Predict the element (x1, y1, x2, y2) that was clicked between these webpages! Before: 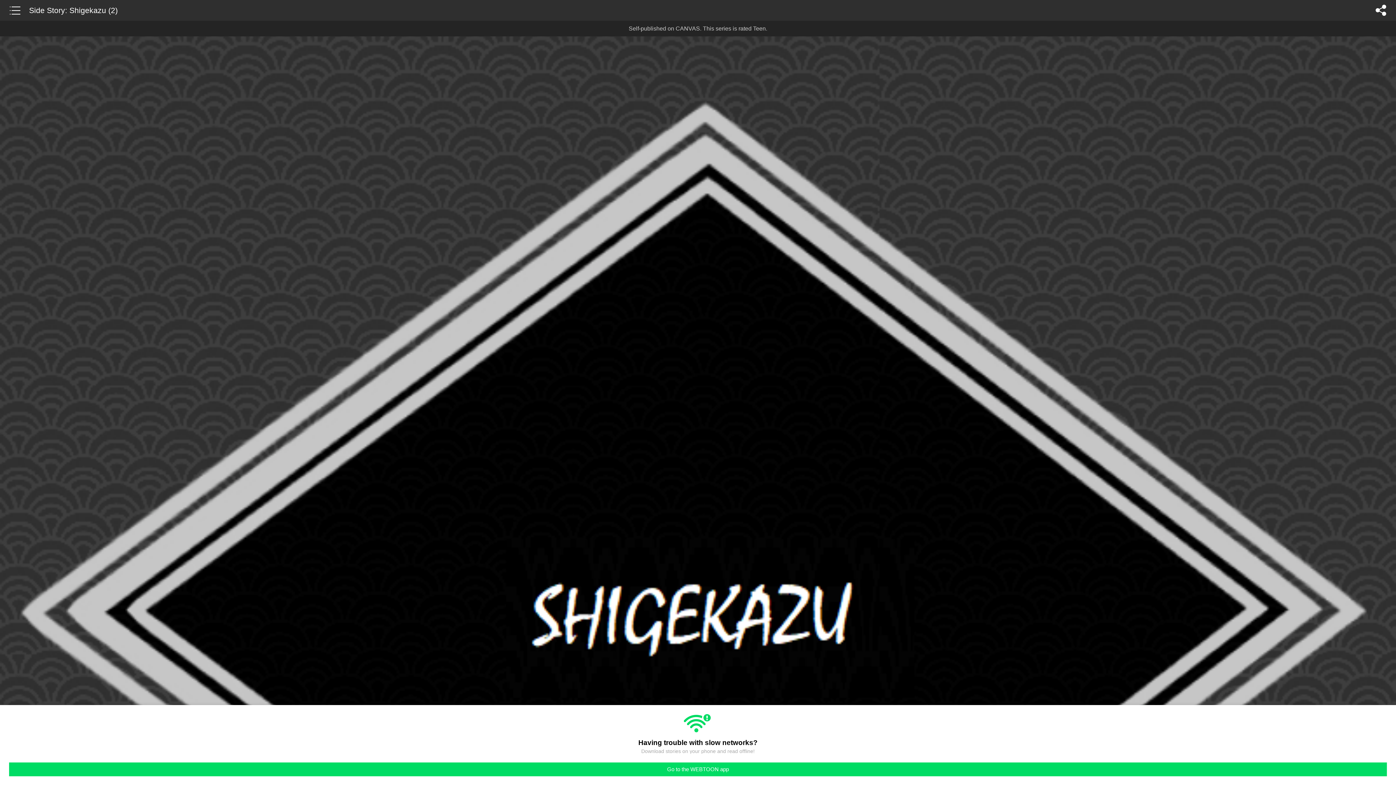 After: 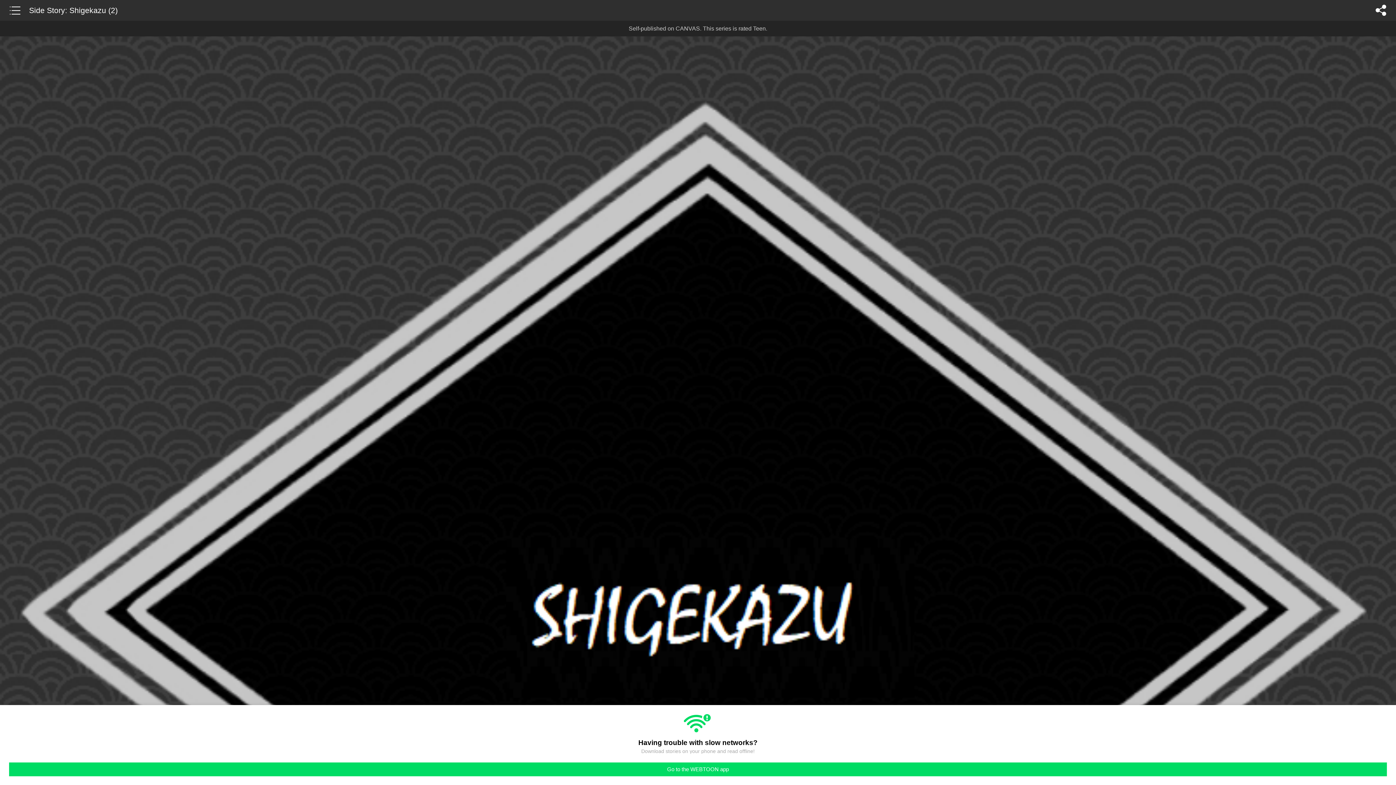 Action: bbox: (29, 0, 117, 20) label: Side Story: Shigekazu (2)